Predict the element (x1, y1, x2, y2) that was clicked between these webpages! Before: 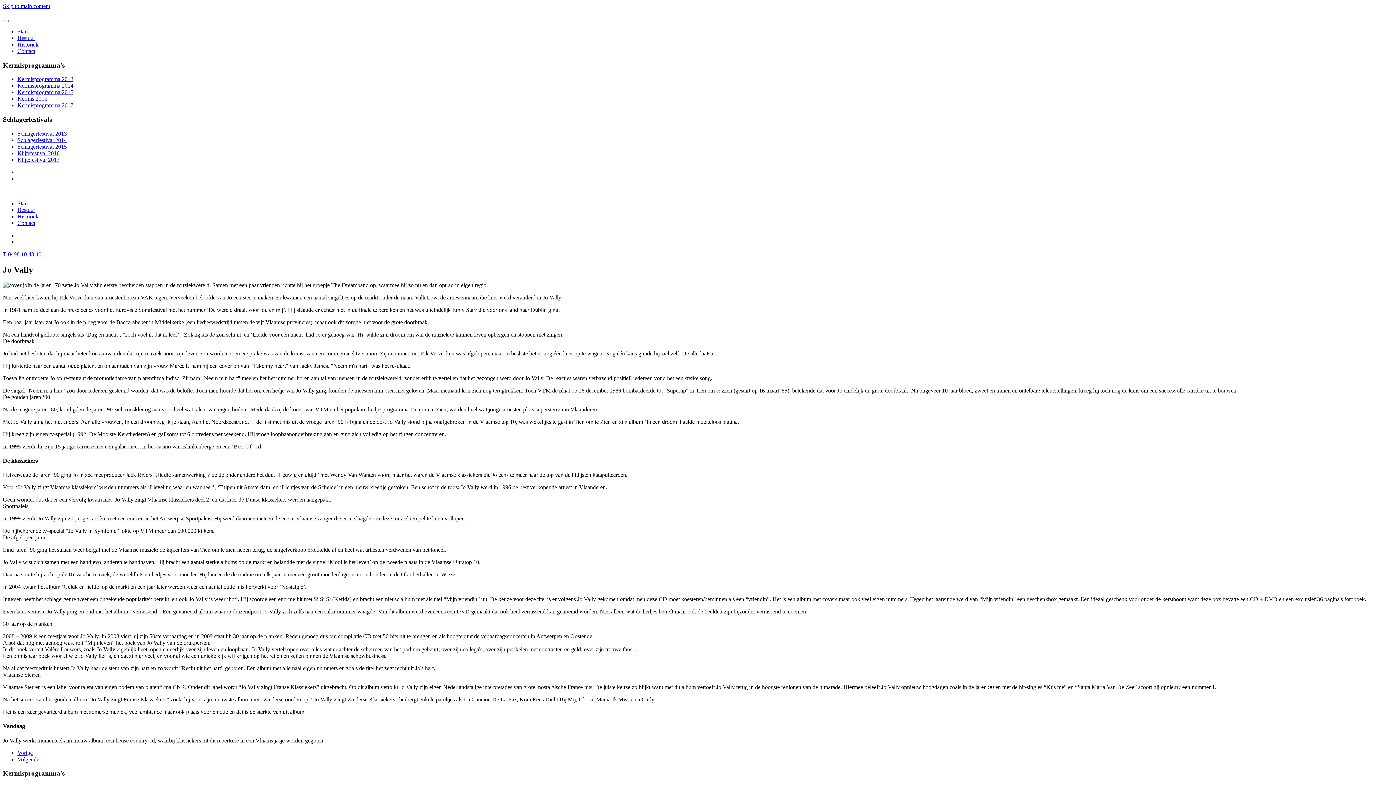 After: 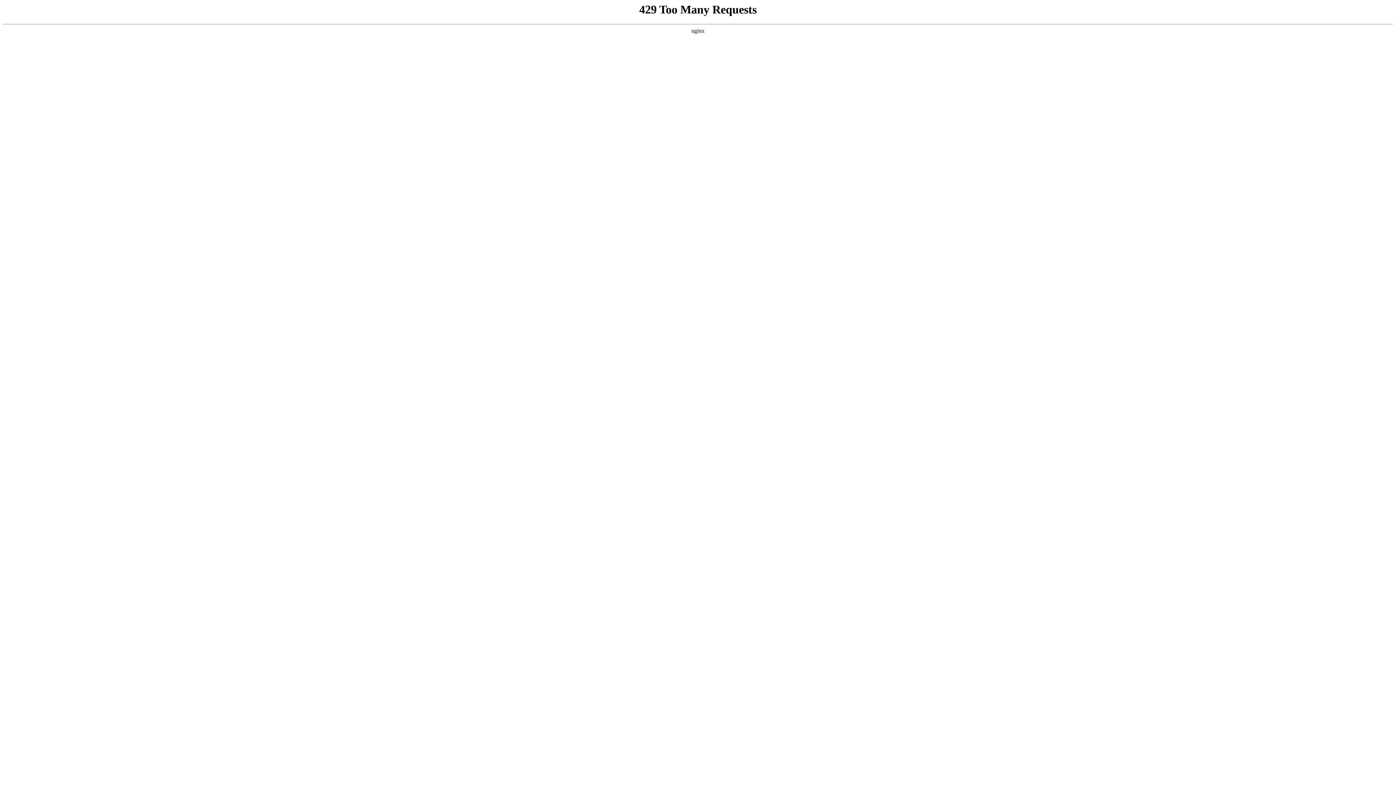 Action: label: Klijtefestival 2017 bbox: (17, 156, 59, 162)